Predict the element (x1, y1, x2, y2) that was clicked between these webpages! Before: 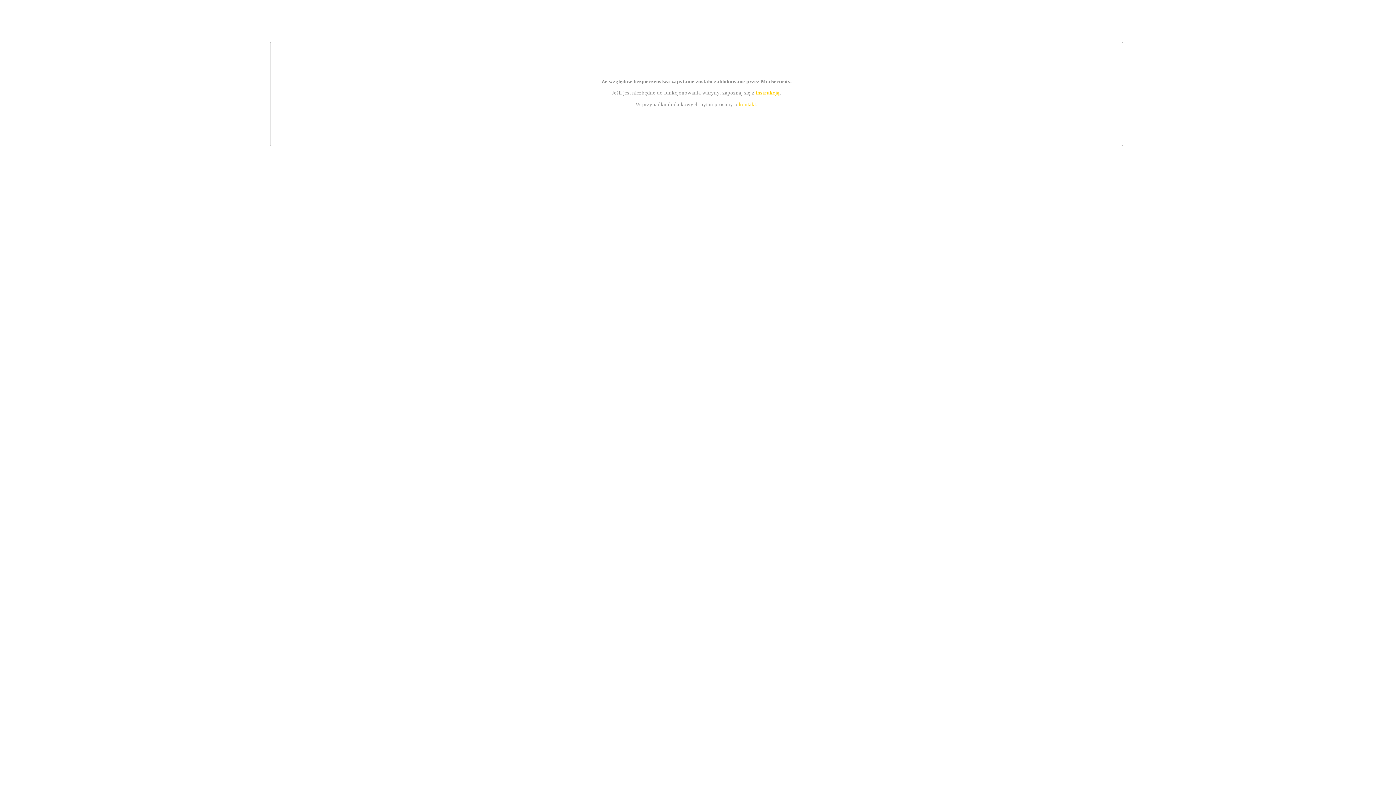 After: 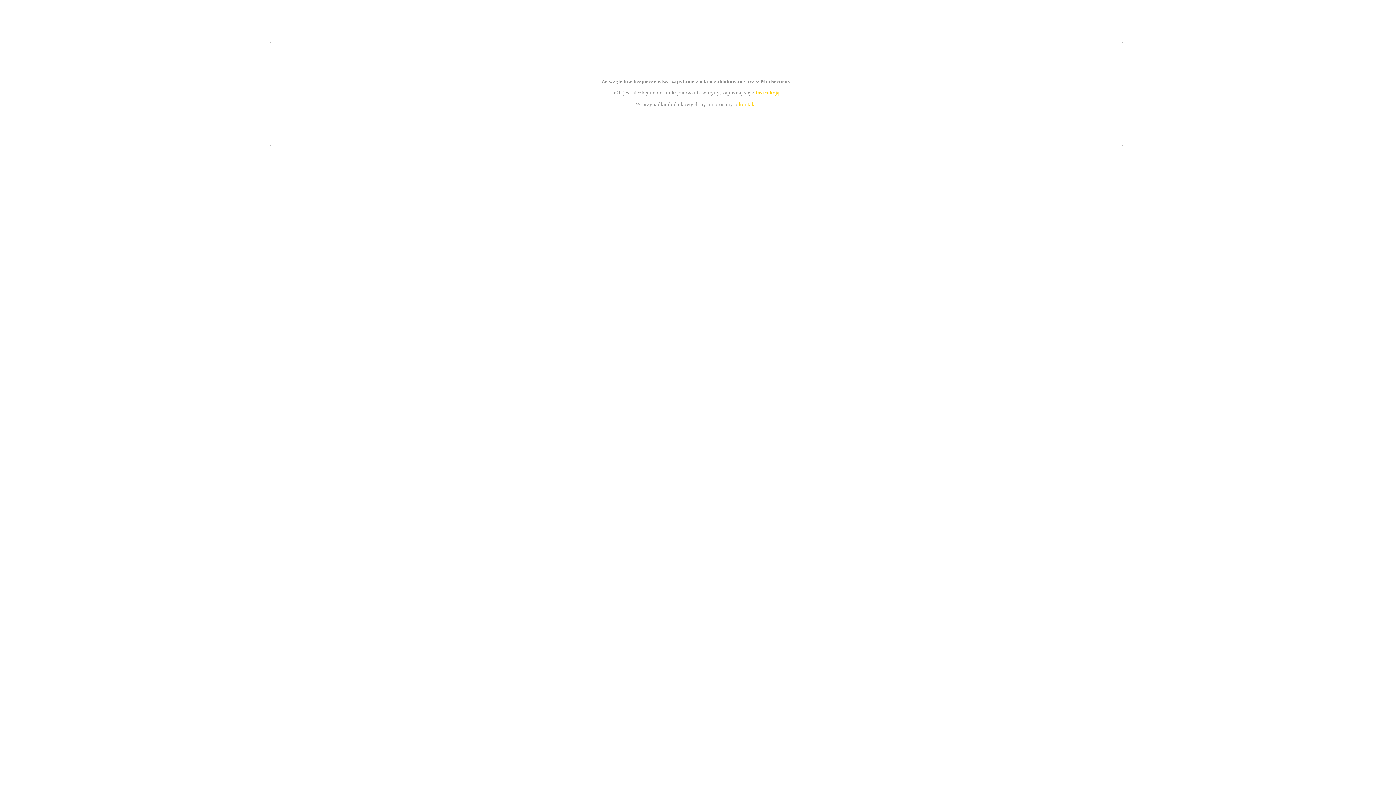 Action: label: instrukcją bbox: (755, 89, 779, 95)